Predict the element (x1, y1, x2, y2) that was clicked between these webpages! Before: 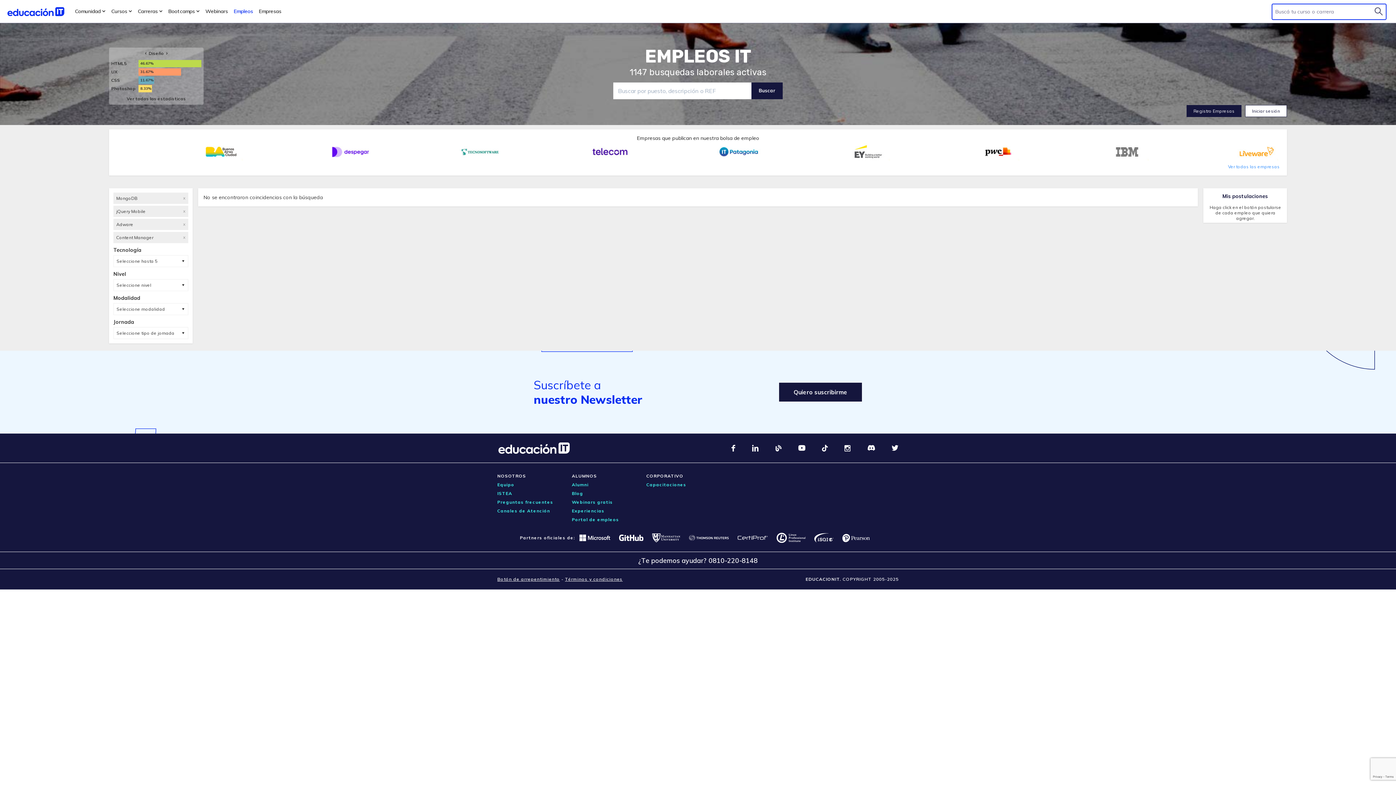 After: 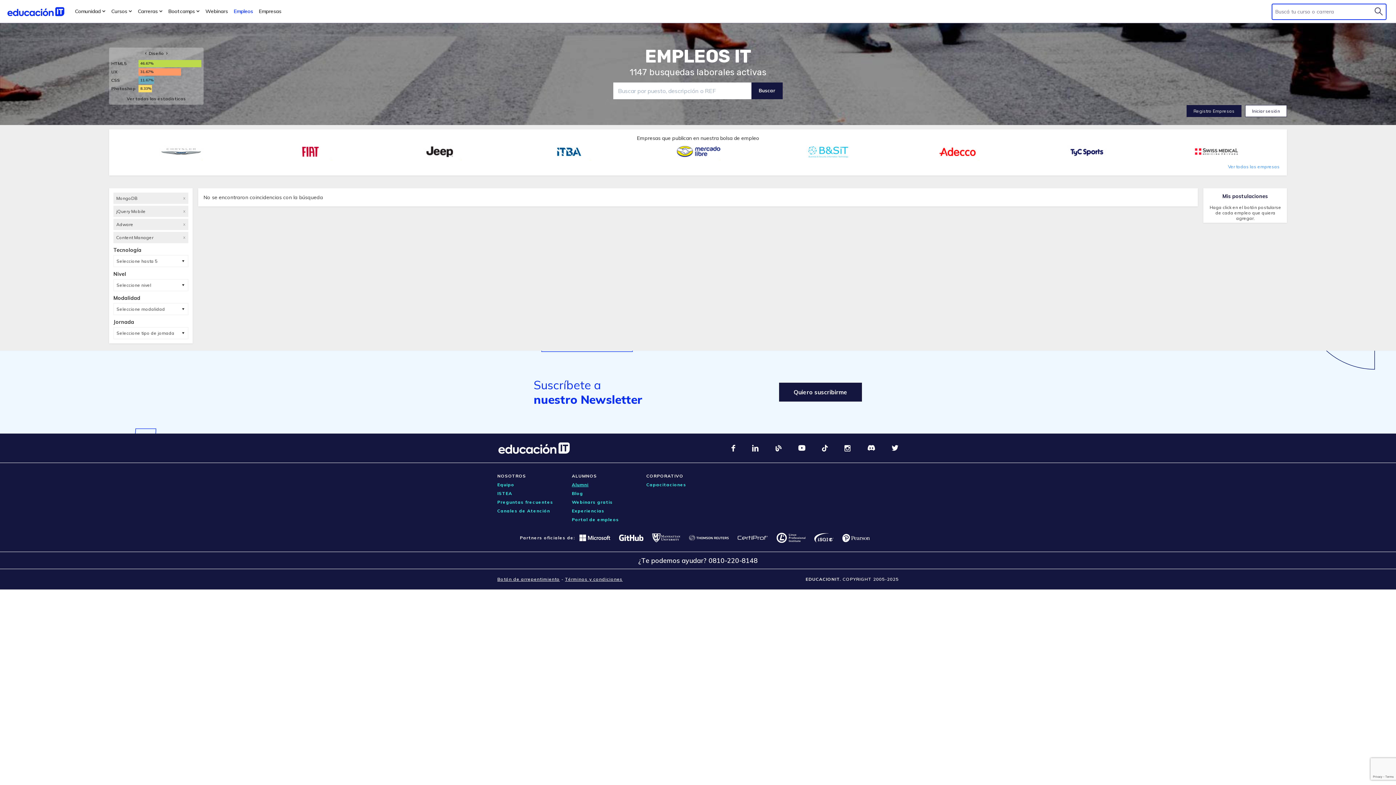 Action: bbox: (572, 480, 646, 489) label: Alumni